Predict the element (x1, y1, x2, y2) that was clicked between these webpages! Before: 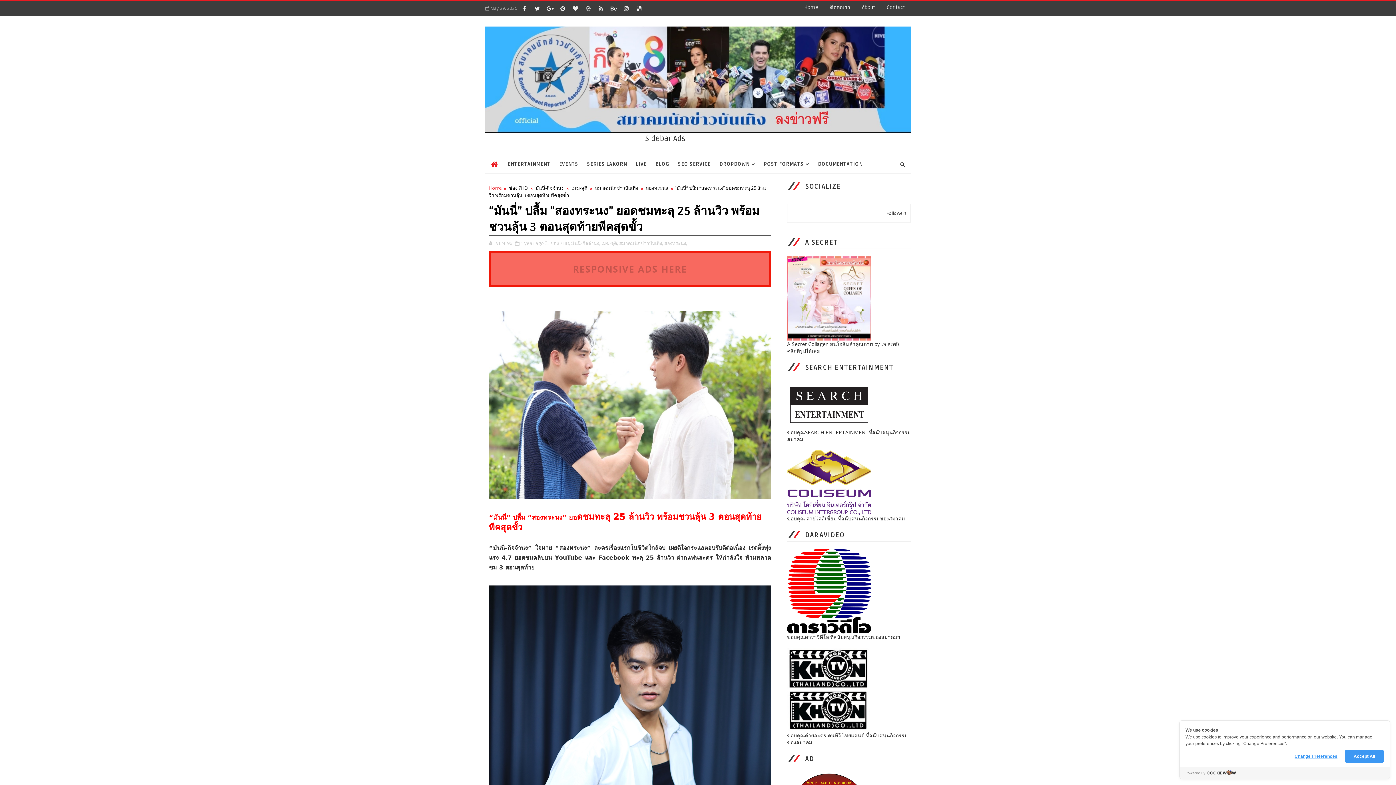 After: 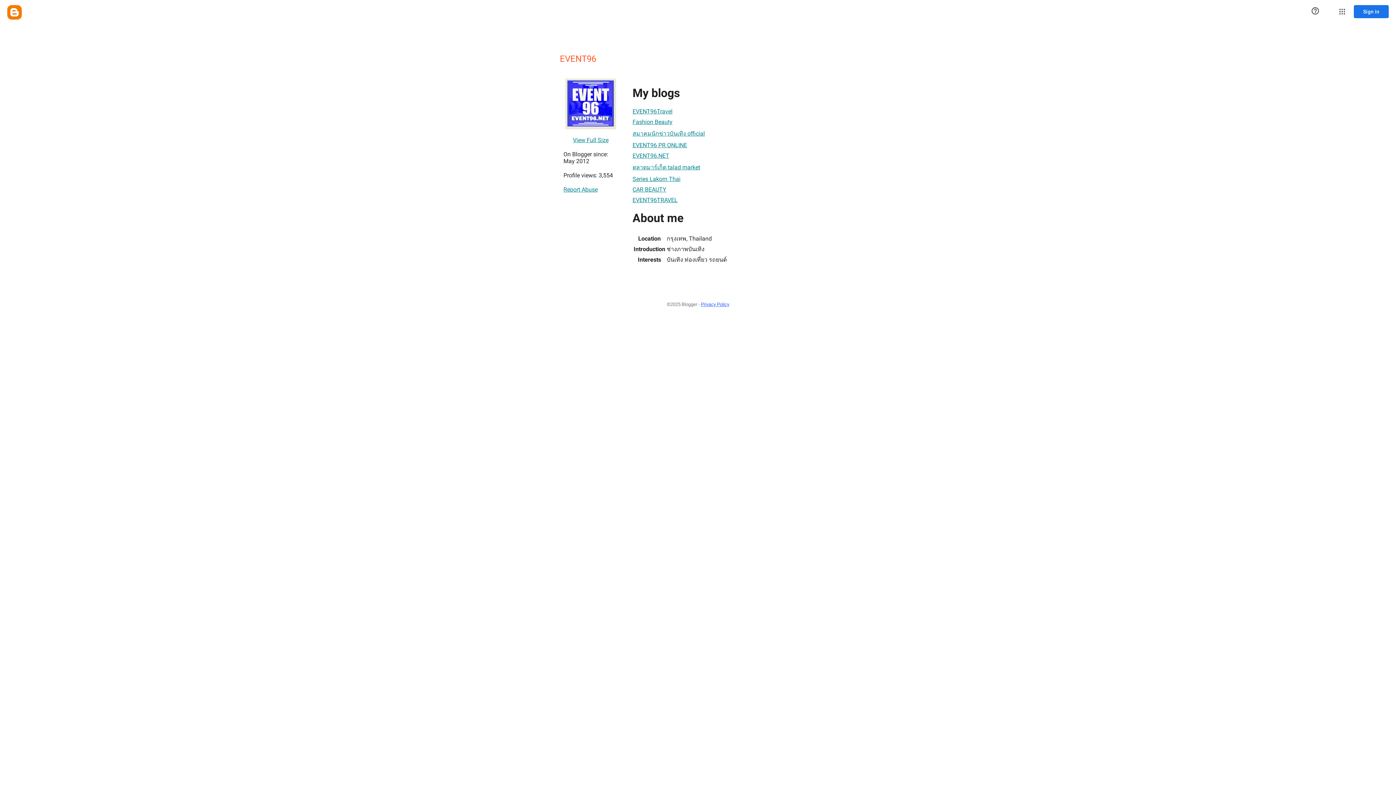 Action: label: EVENT96  bbox: (493, 240, 513, 246)